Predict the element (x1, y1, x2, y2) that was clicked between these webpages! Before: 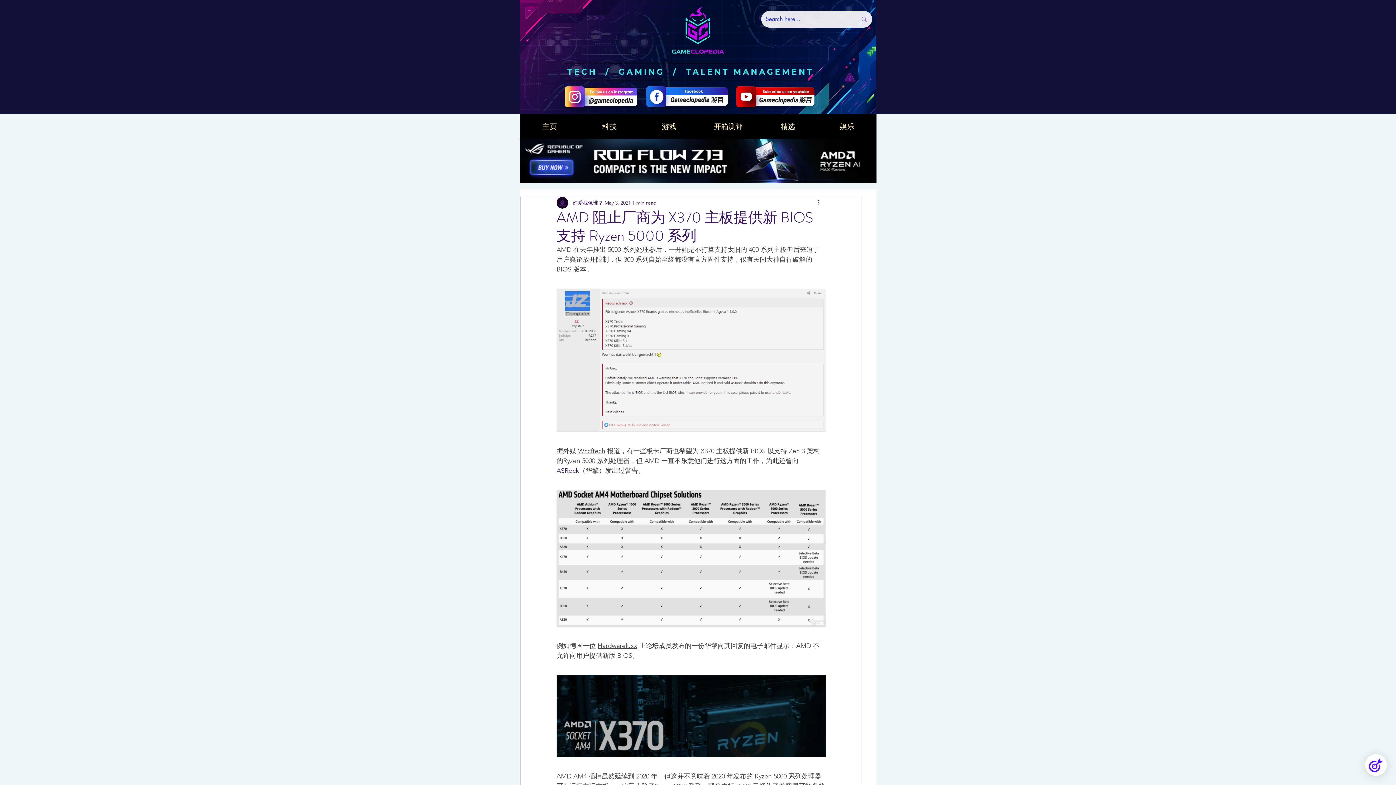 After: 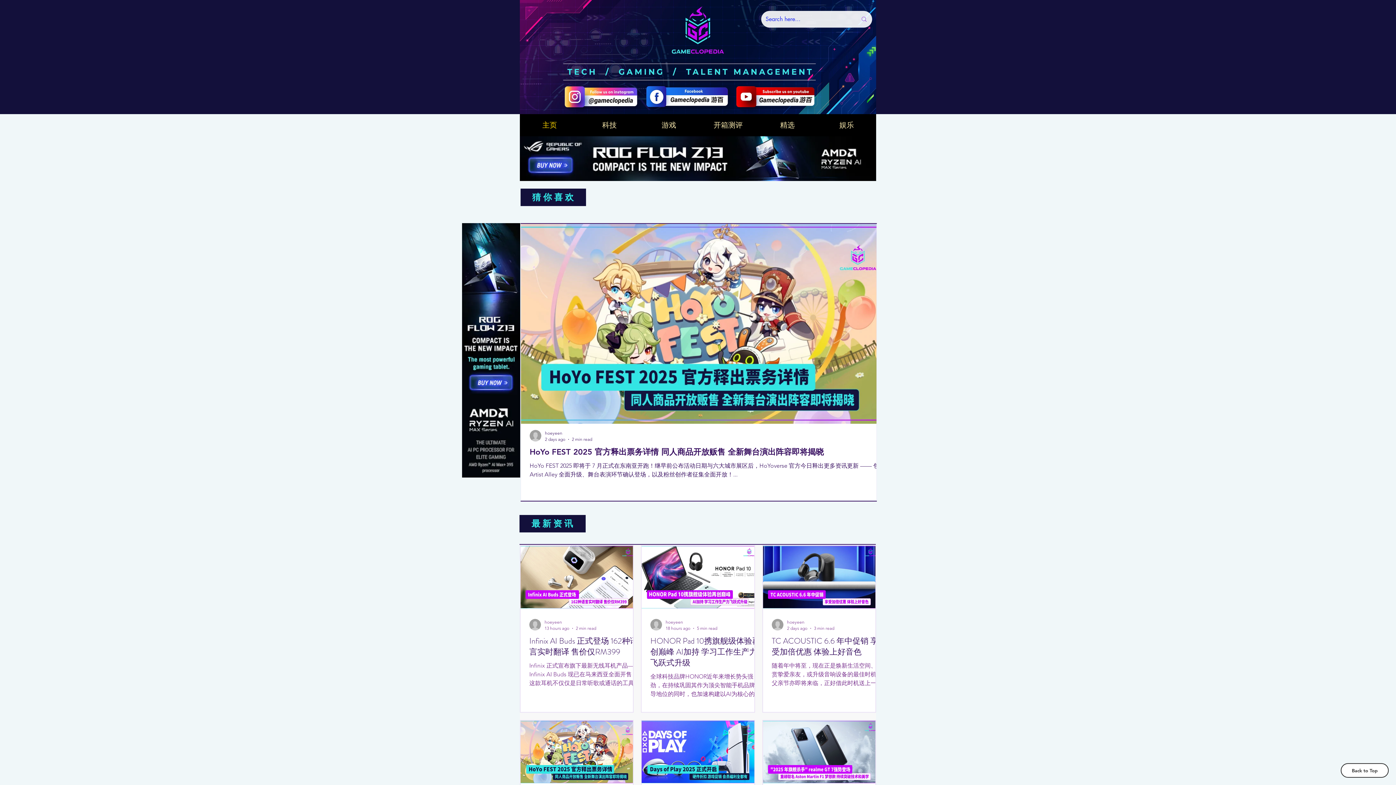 Action: bbox: (520, 114, 579, 138) label: 主页